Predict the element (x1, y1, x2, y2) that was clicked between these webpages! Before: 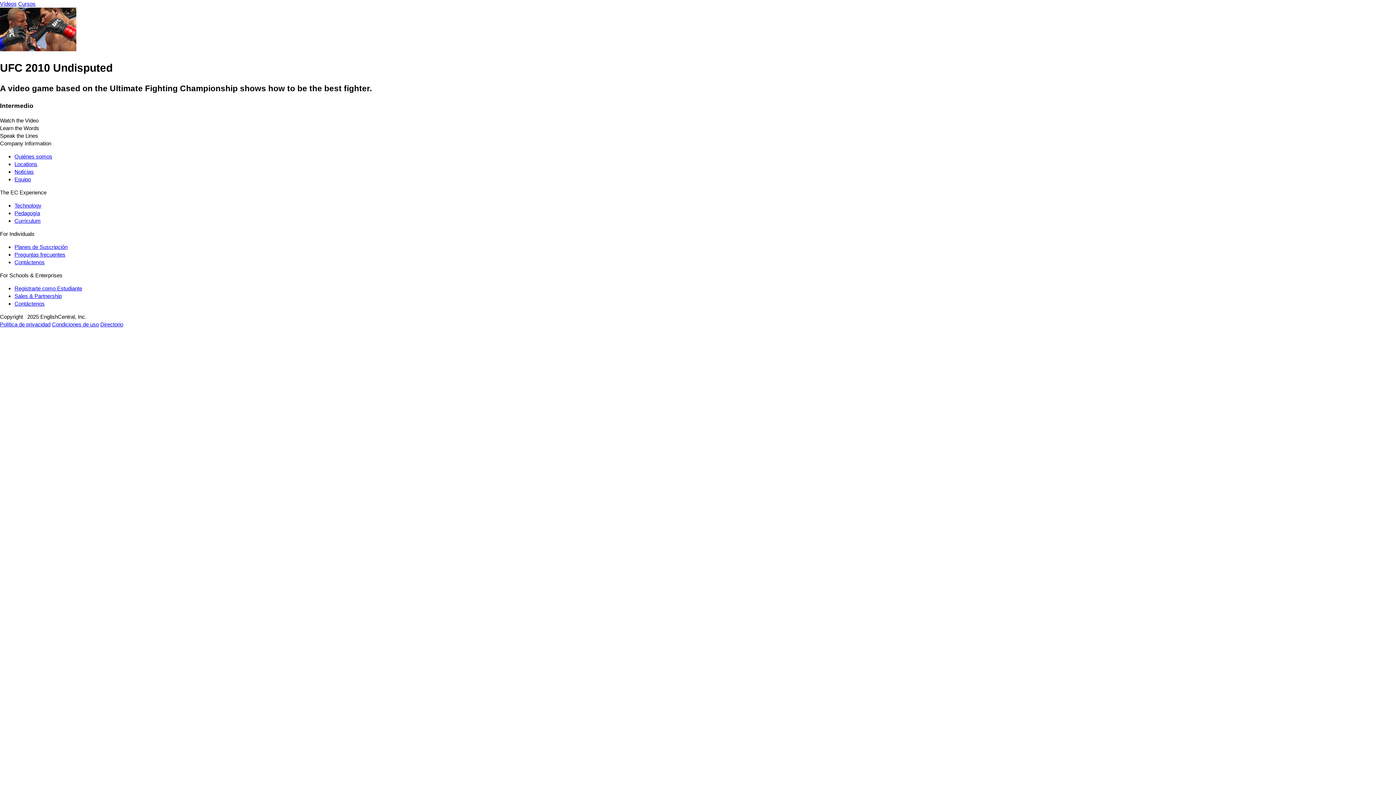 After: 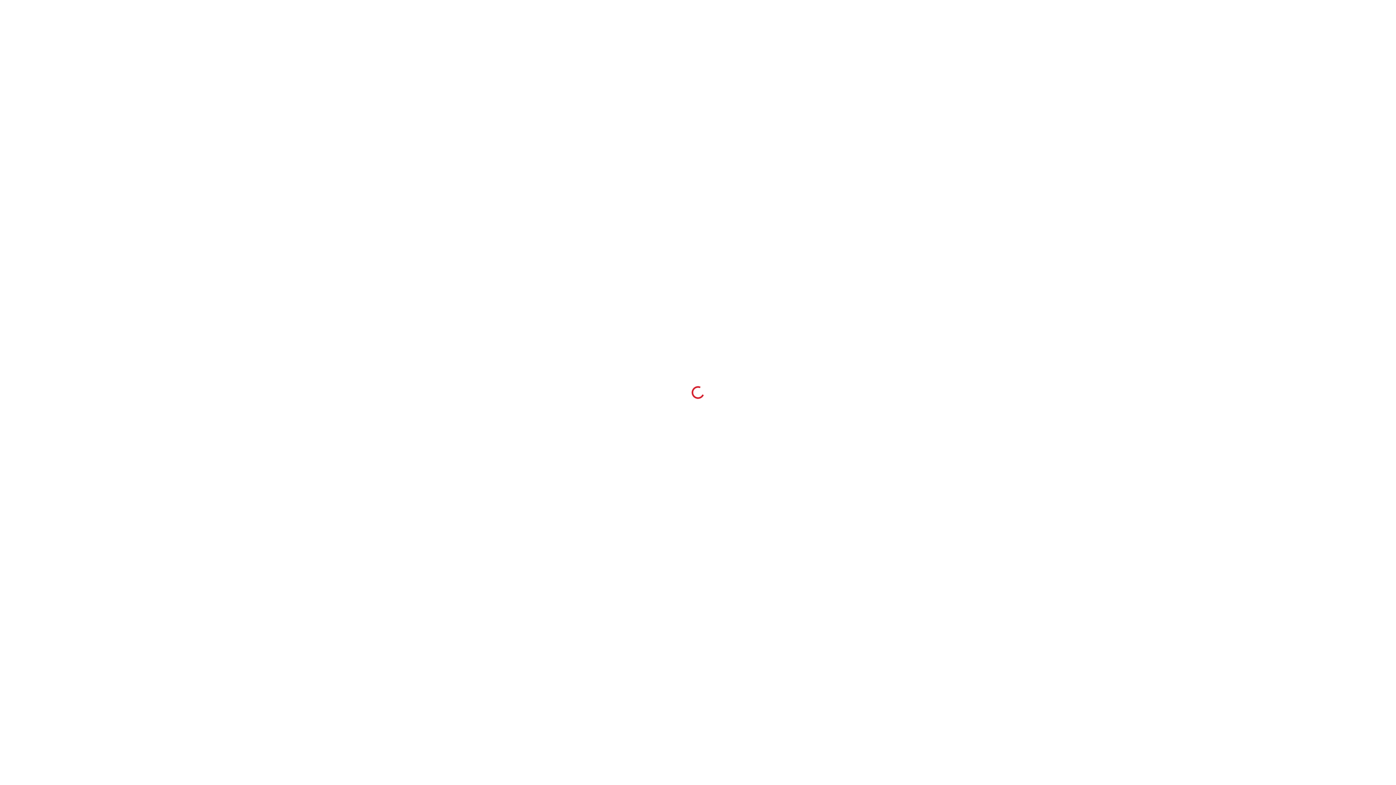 Action: label: Política de privacidad bbox: (0, 321, 50, 327)